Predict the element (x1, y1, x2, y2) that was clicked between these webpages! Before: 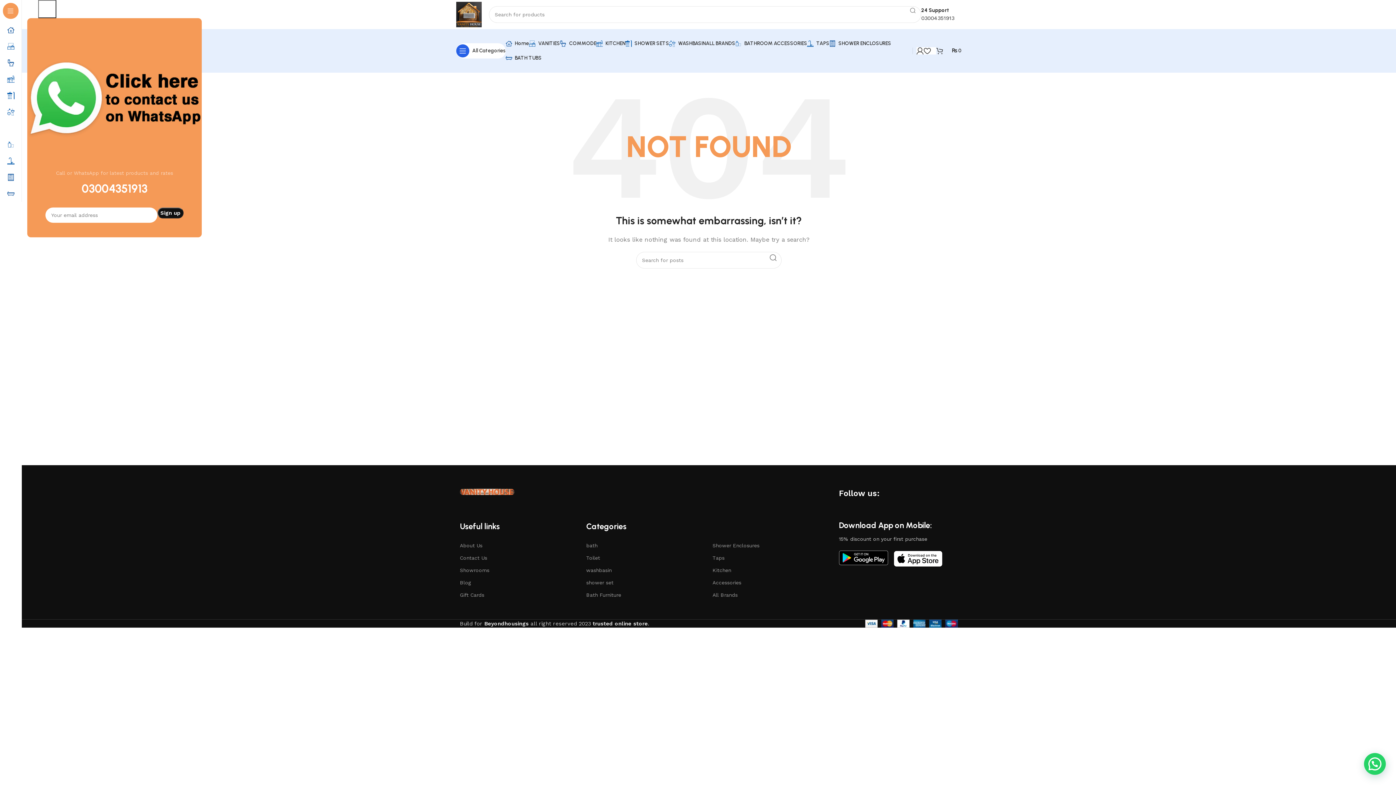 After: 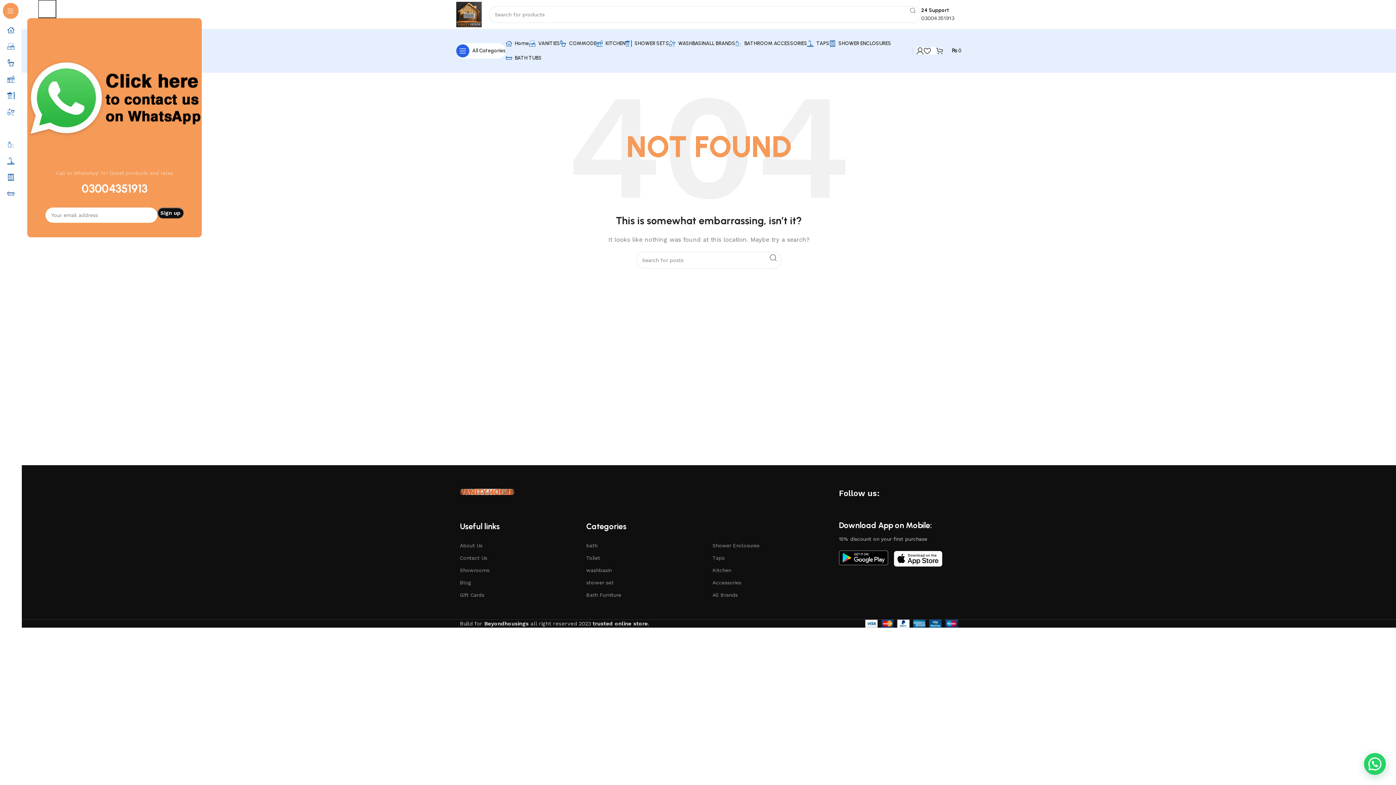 Action: label: Image link bbox: (893, 555, 942, 561)